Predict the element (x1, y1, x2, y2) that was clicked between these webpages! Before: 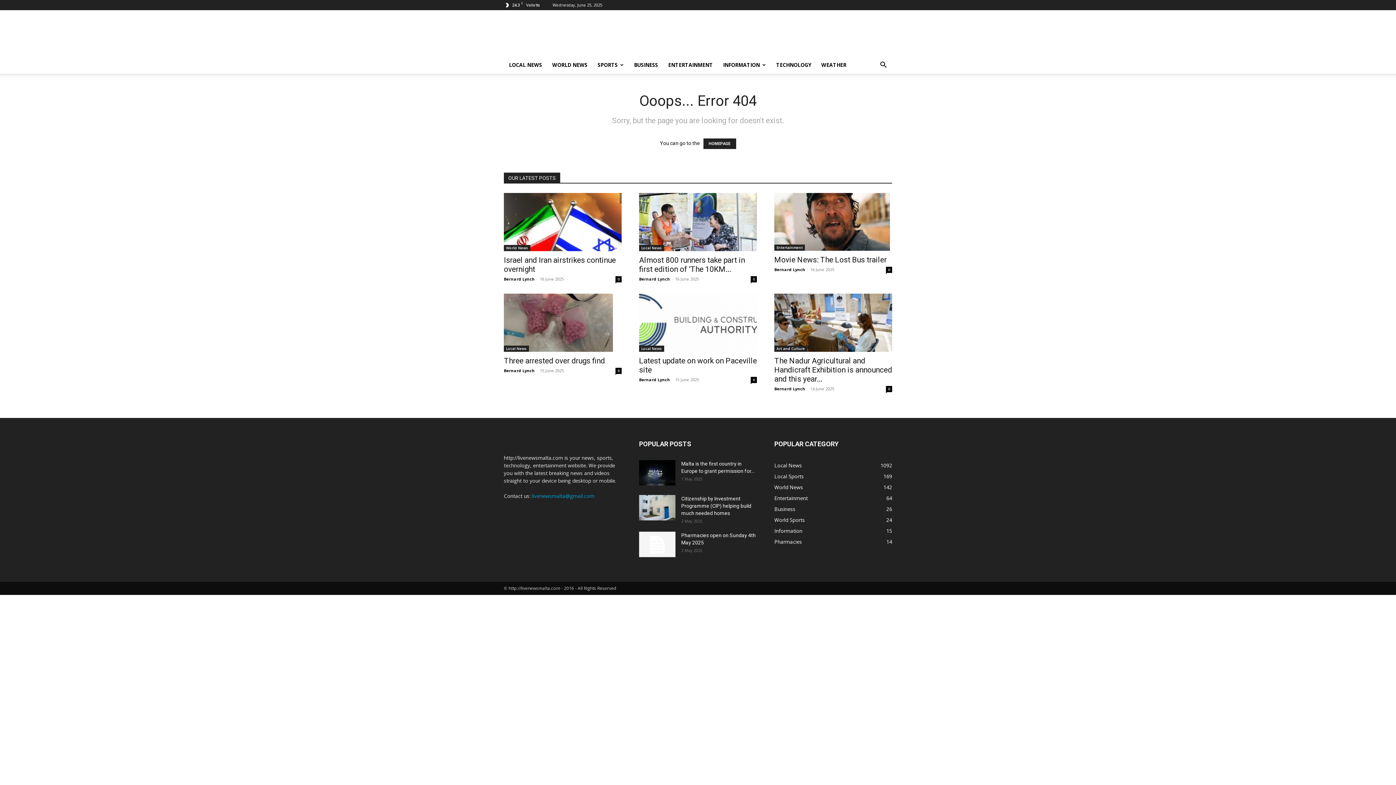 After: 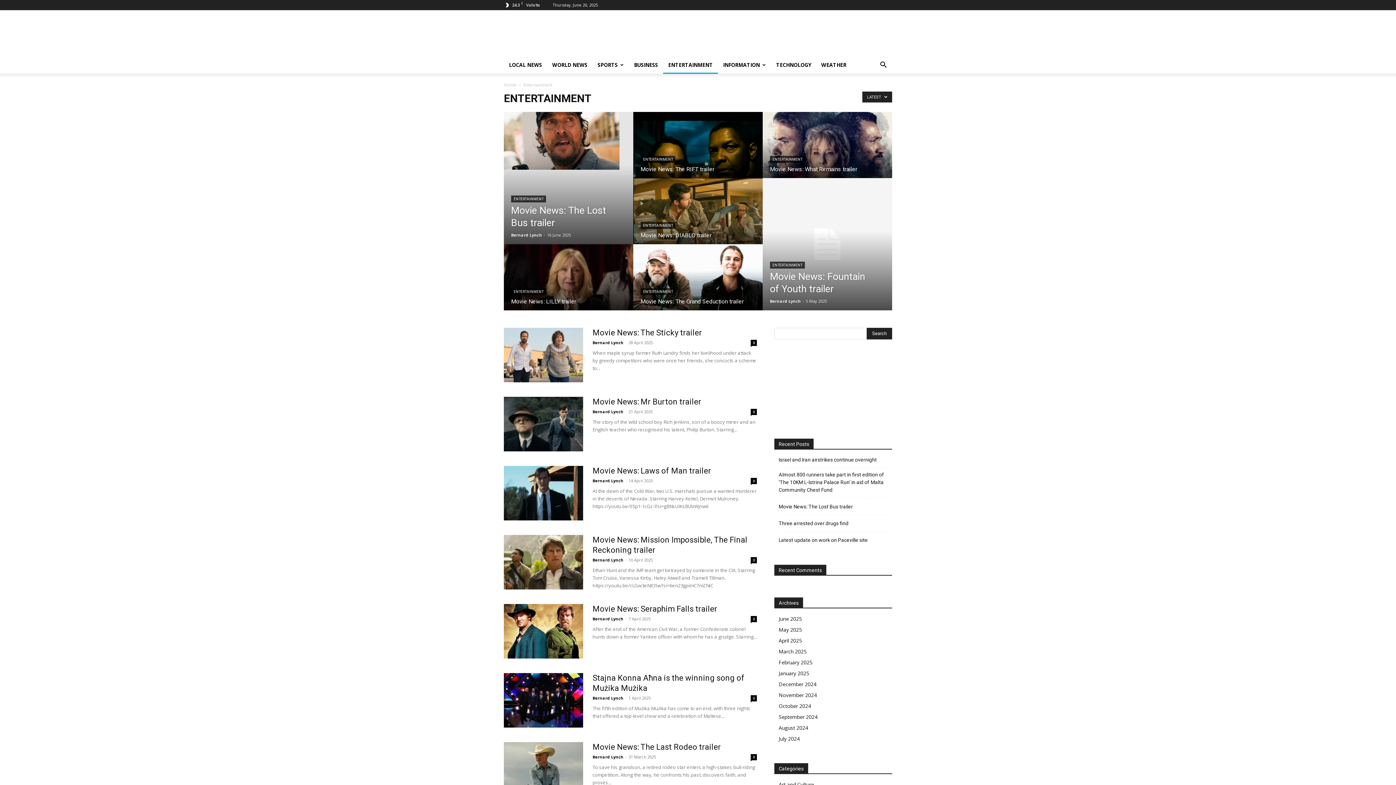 Action: bbox: (774, 494, 808, 501) label: Entertainment
64